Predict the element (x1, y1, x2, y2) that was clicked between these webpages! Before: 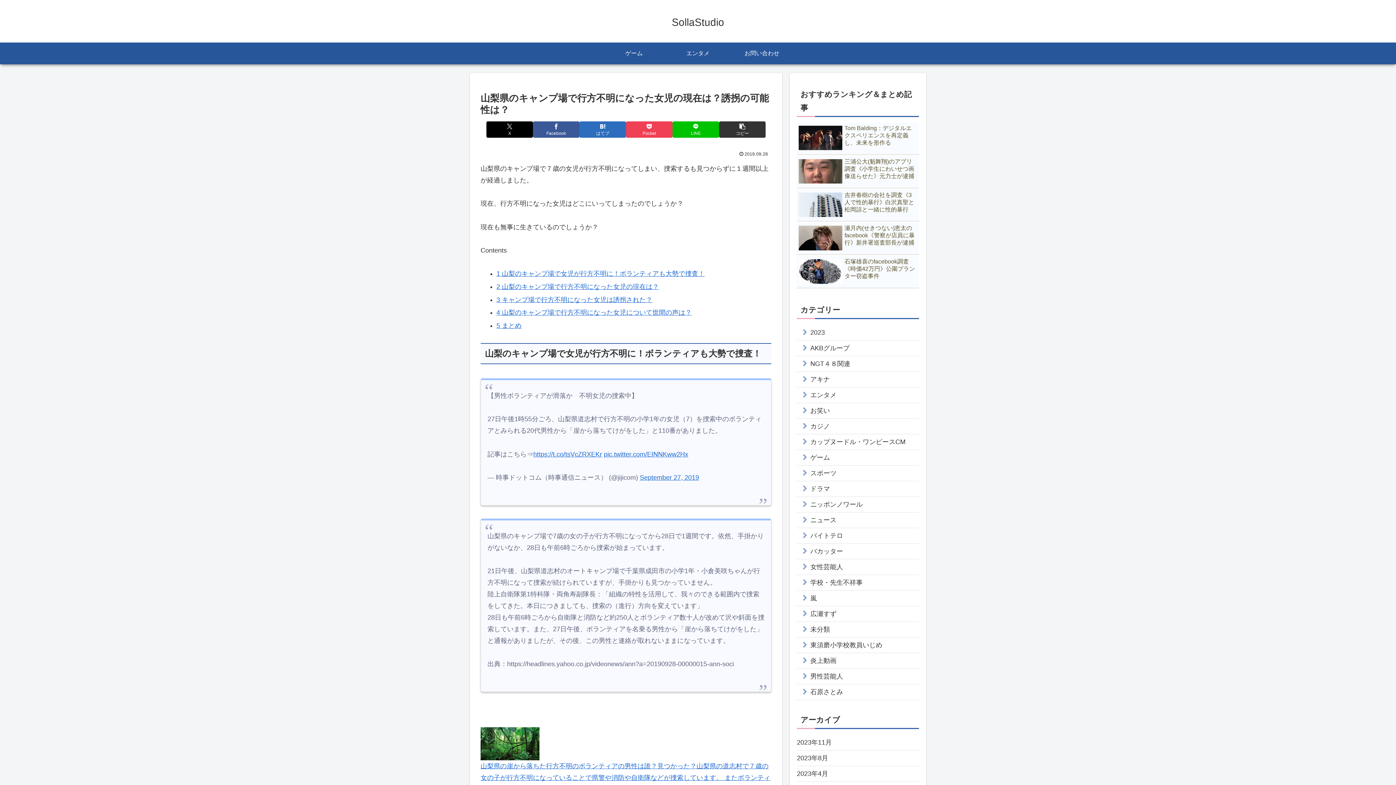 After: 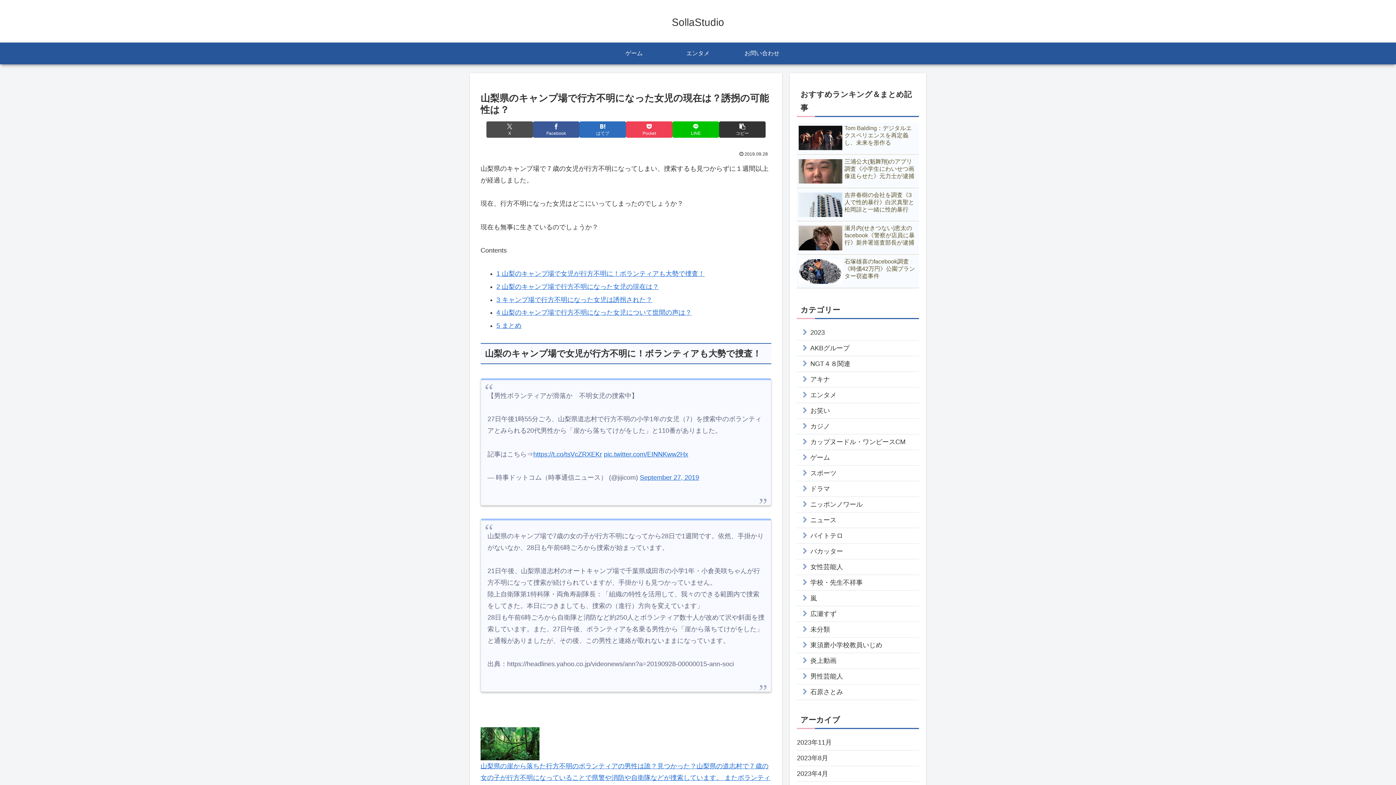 Action: bbox: (486, 121, 533, 137) label: Xでシェア